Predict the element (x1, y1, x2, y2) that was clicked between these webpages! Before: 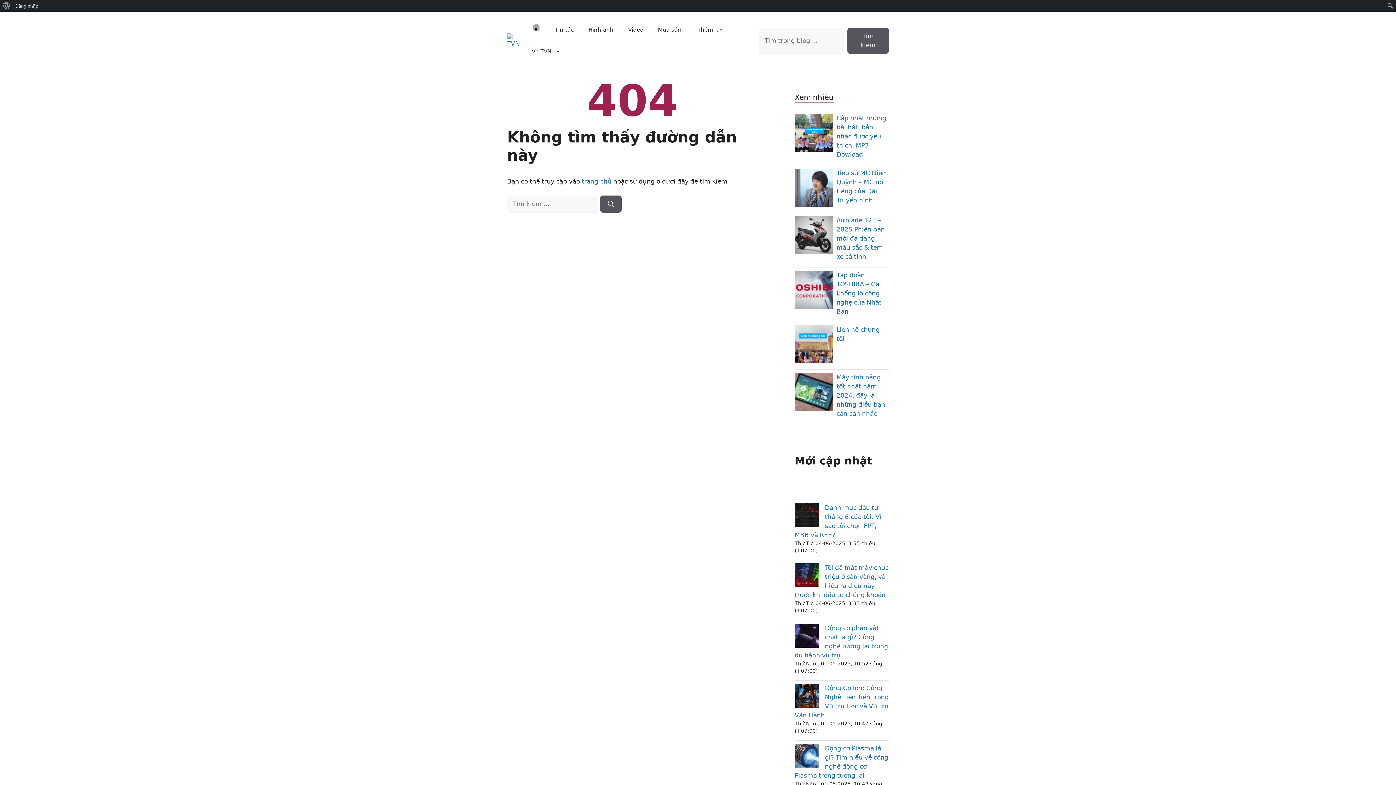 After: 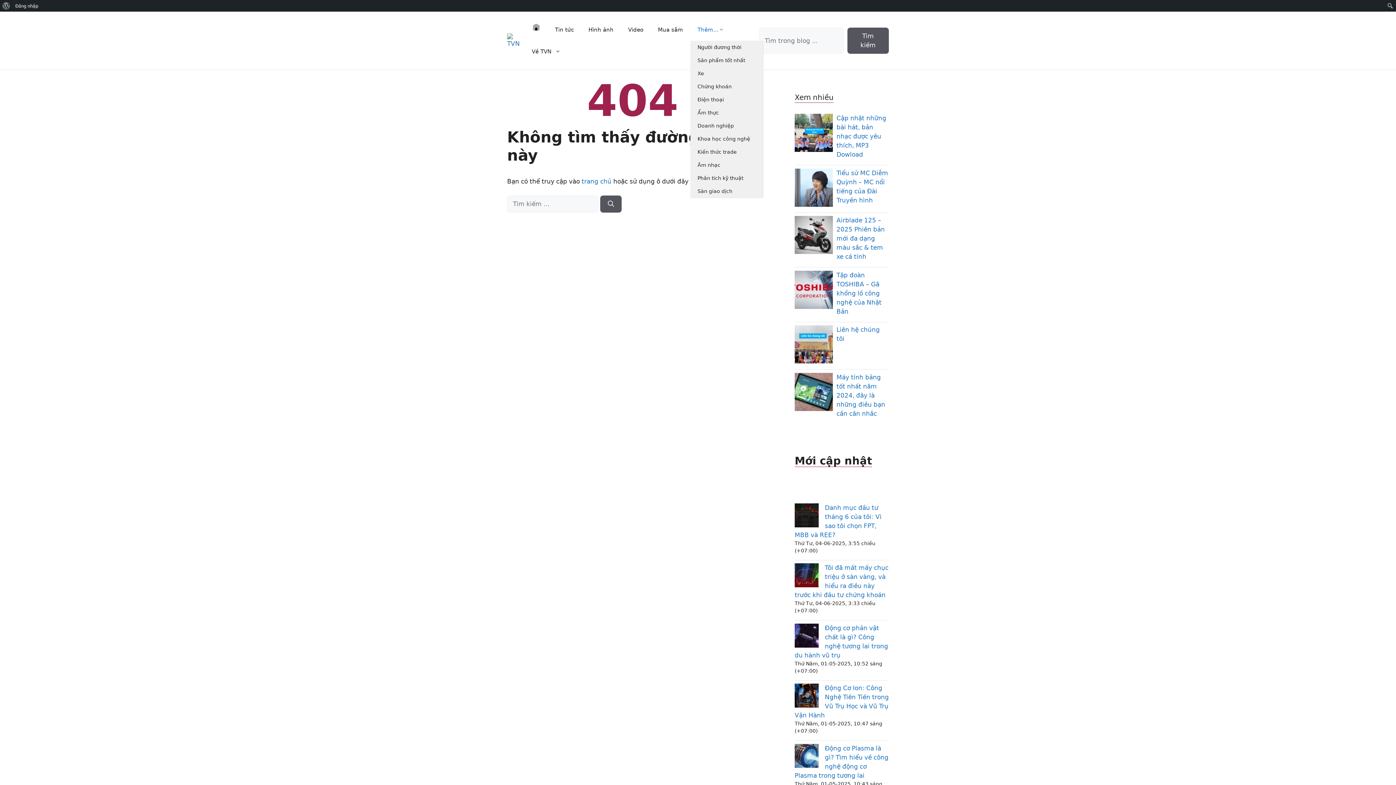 Action: bbox: (690, 18, 724, 40) label: Thêm…